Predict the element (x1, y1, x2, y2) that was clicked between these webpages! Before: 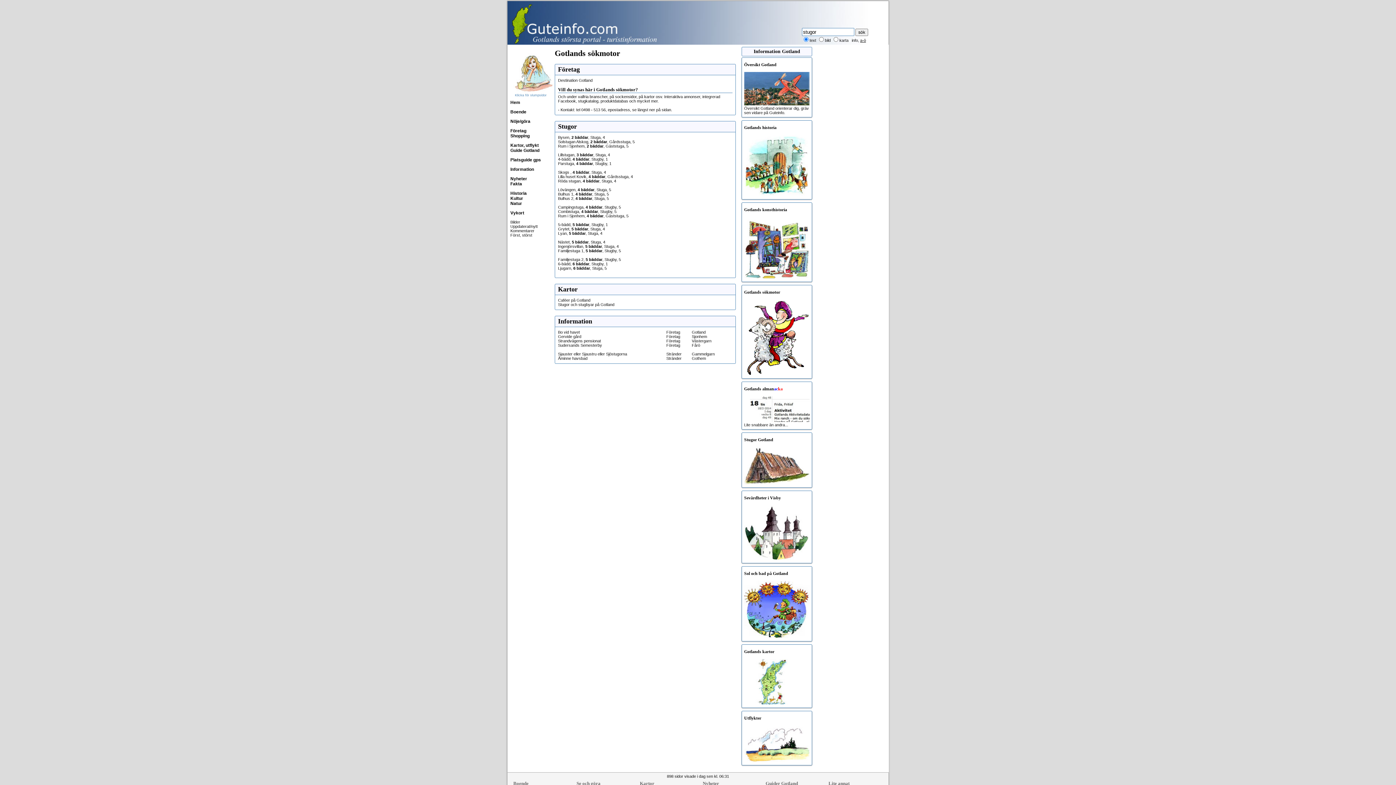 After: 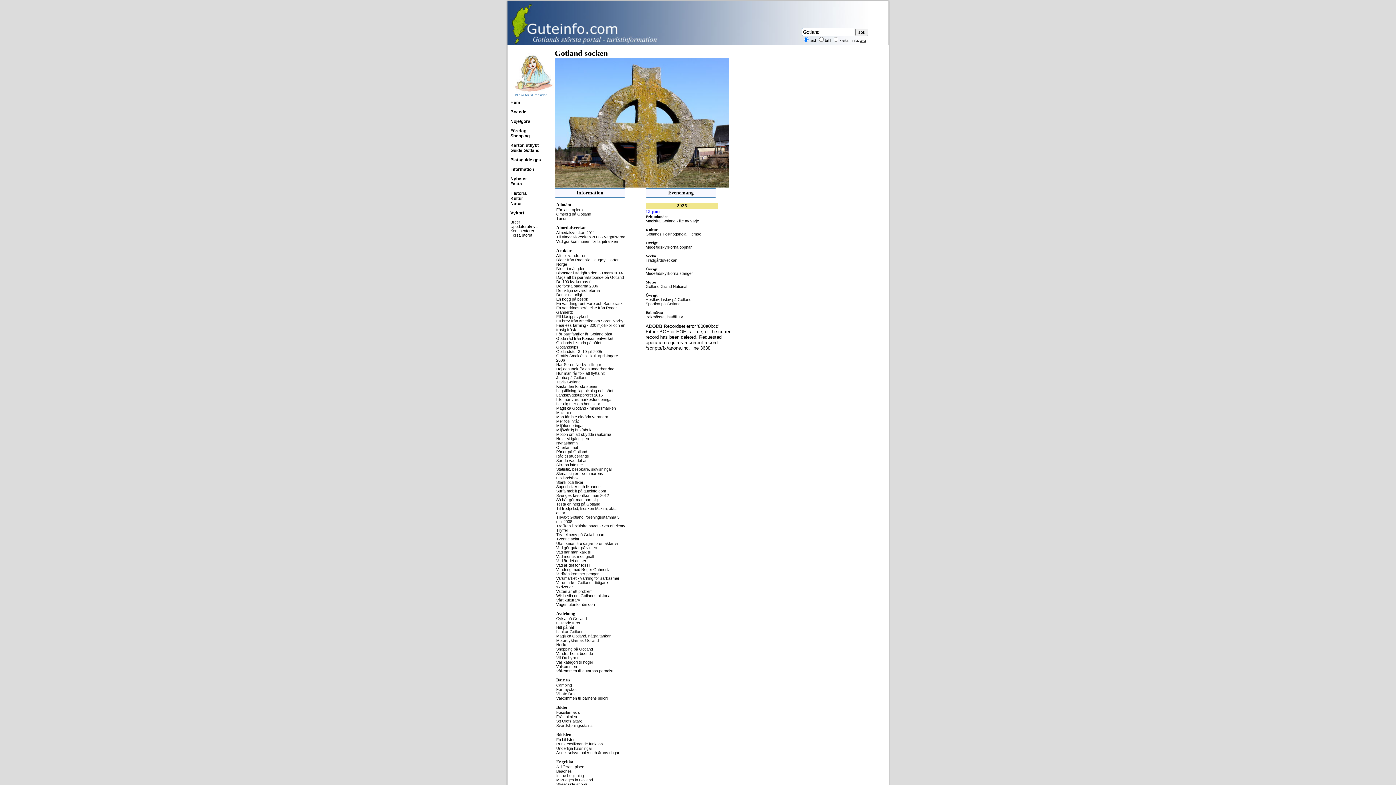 Action: label: Gotland bbox: (690, 330, 705, 334)